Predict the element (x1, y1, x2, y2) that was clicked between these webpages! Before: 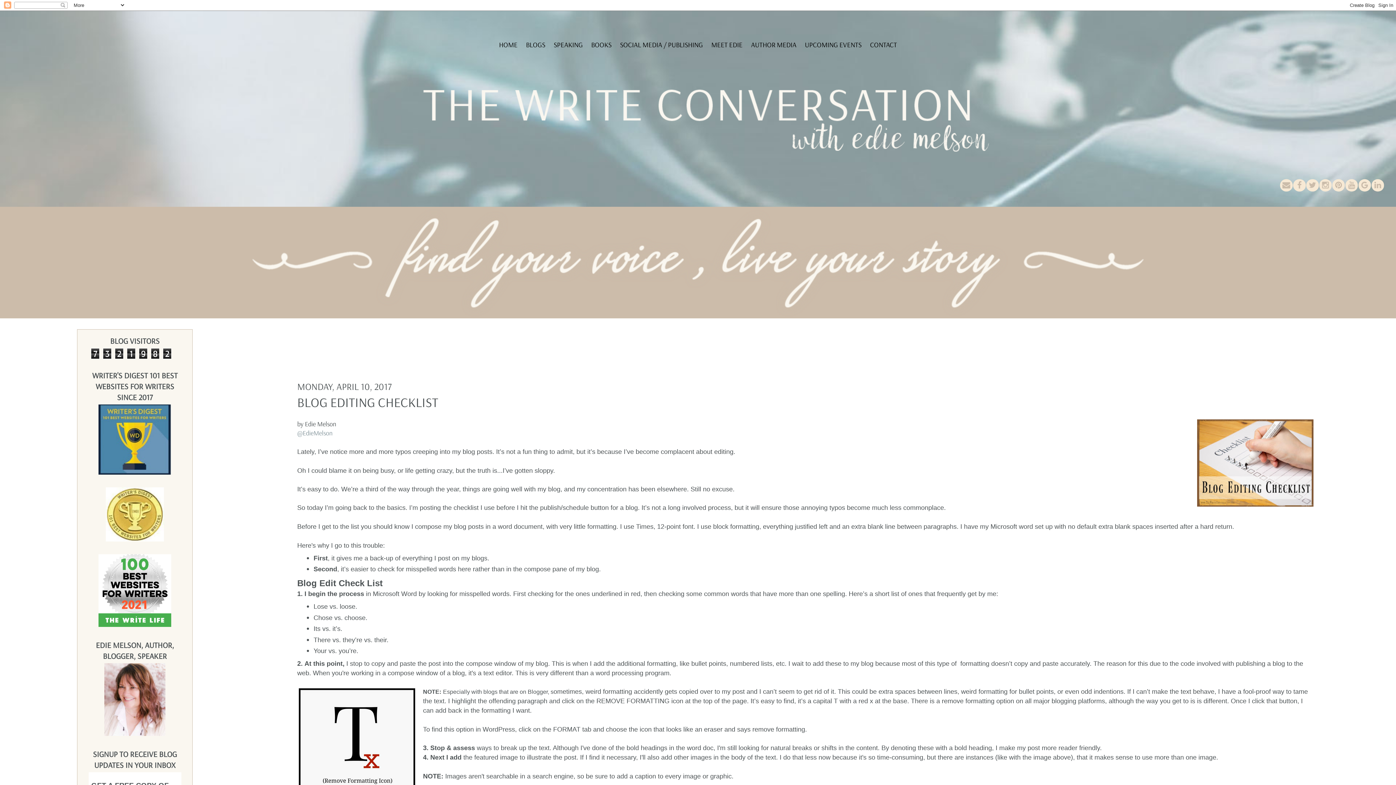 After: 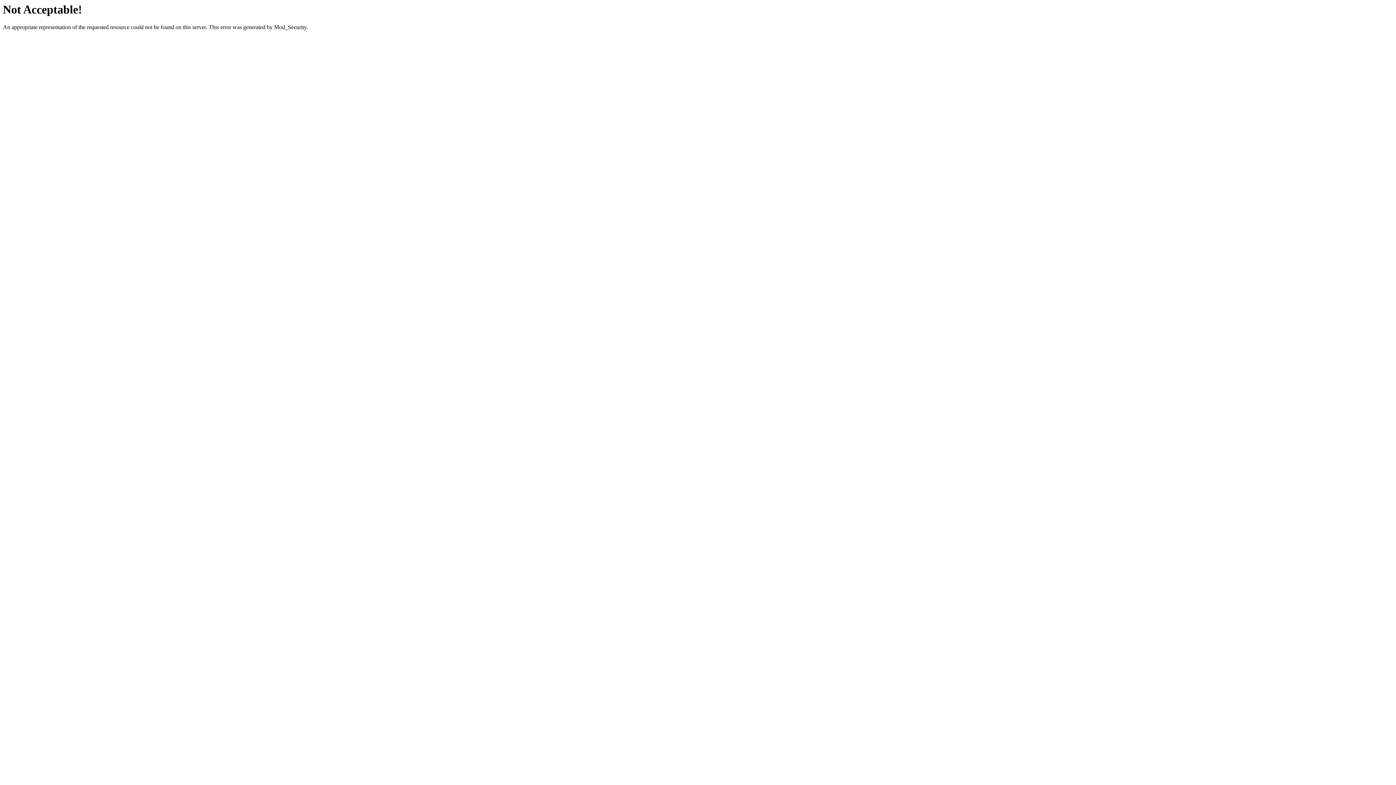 Action: label: AUTHOR MEDIA bbox: (751, 40, 796, 48)